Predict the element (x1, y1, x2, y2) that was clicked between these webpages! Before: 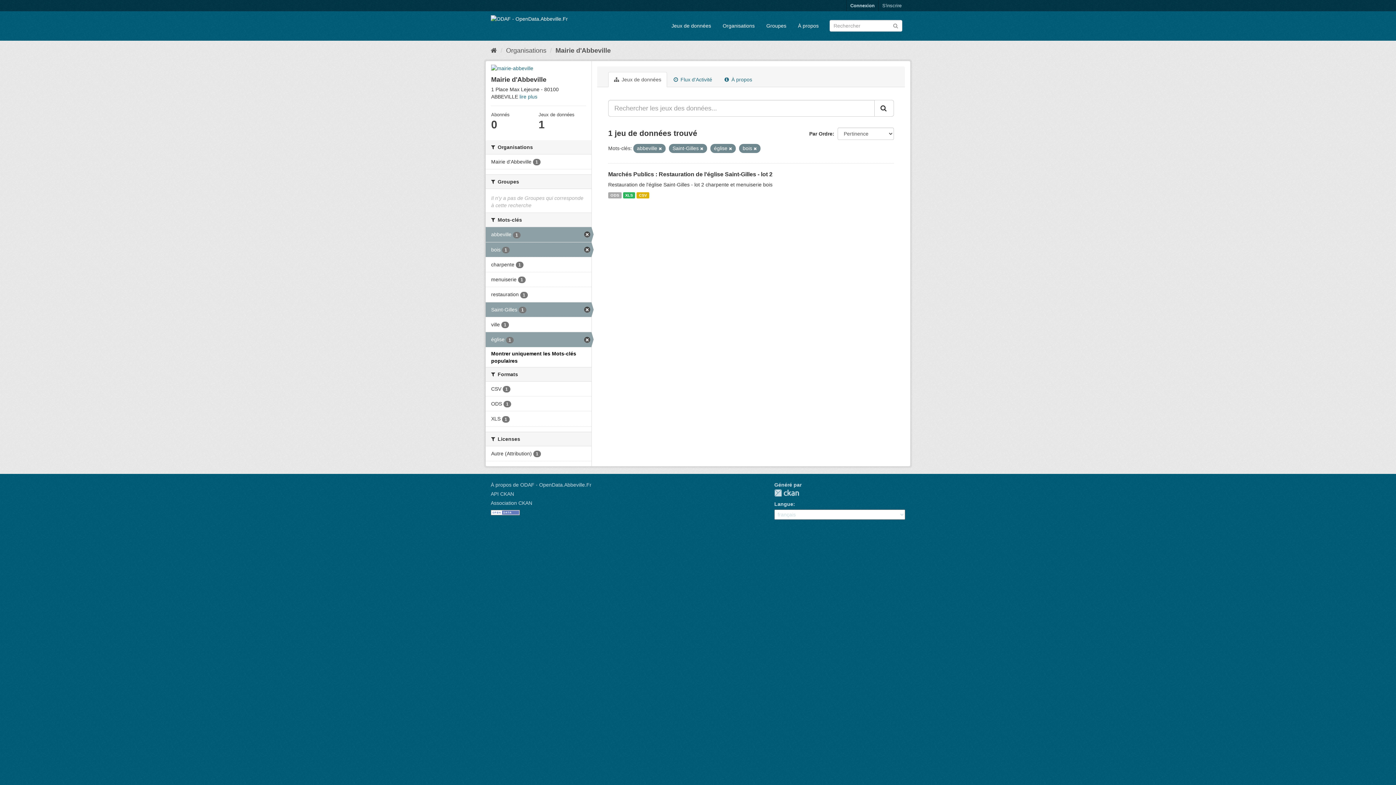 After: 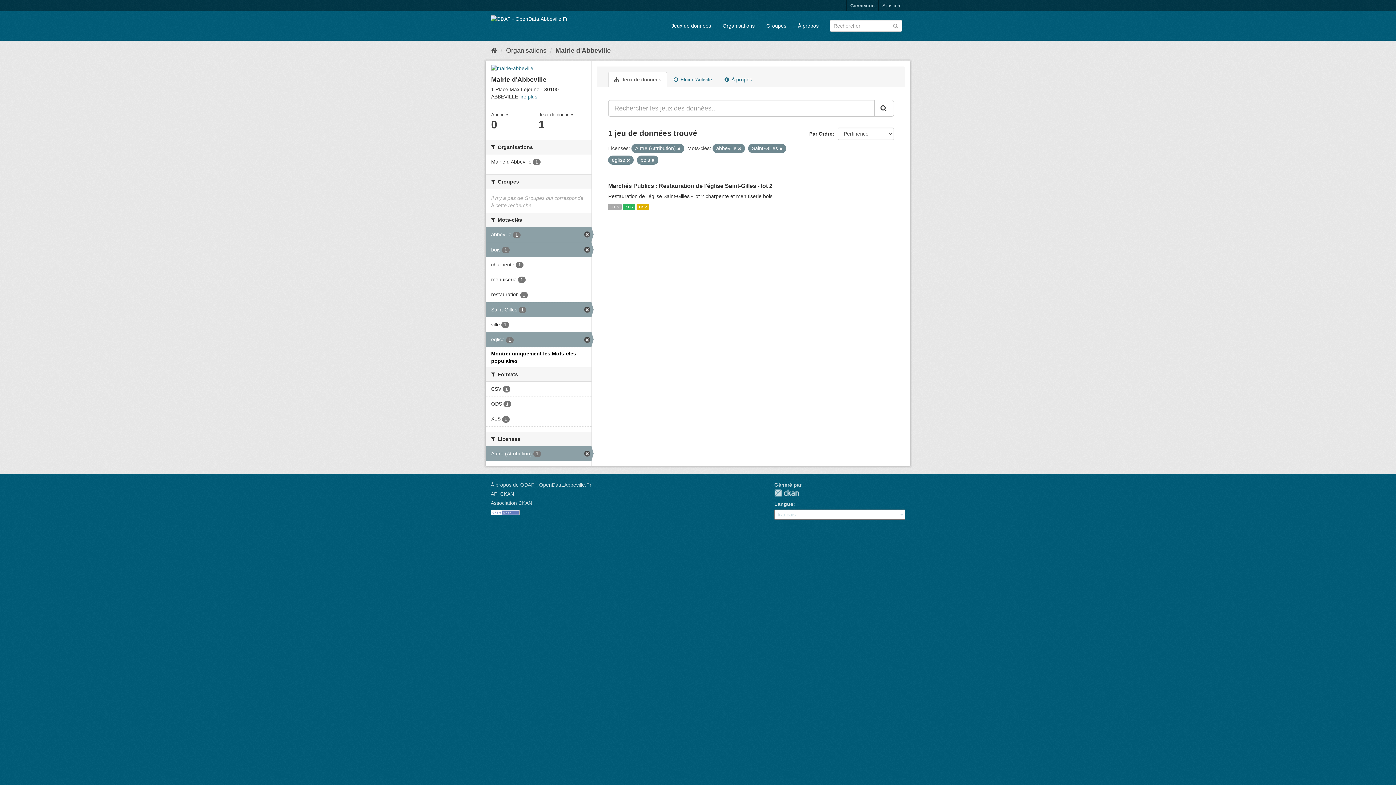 Action: bbox: (485, 446, 591, 461) label: Autre (Attribution) 1